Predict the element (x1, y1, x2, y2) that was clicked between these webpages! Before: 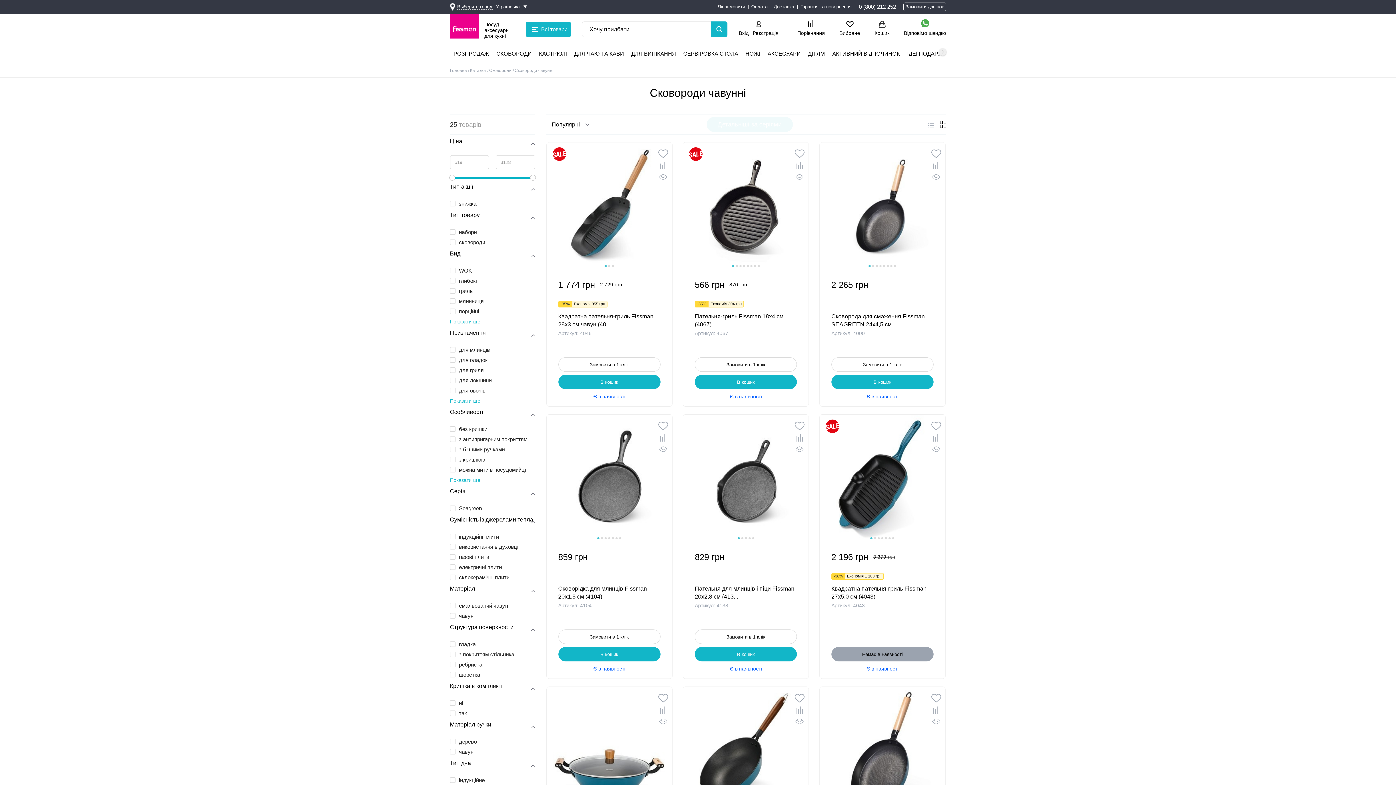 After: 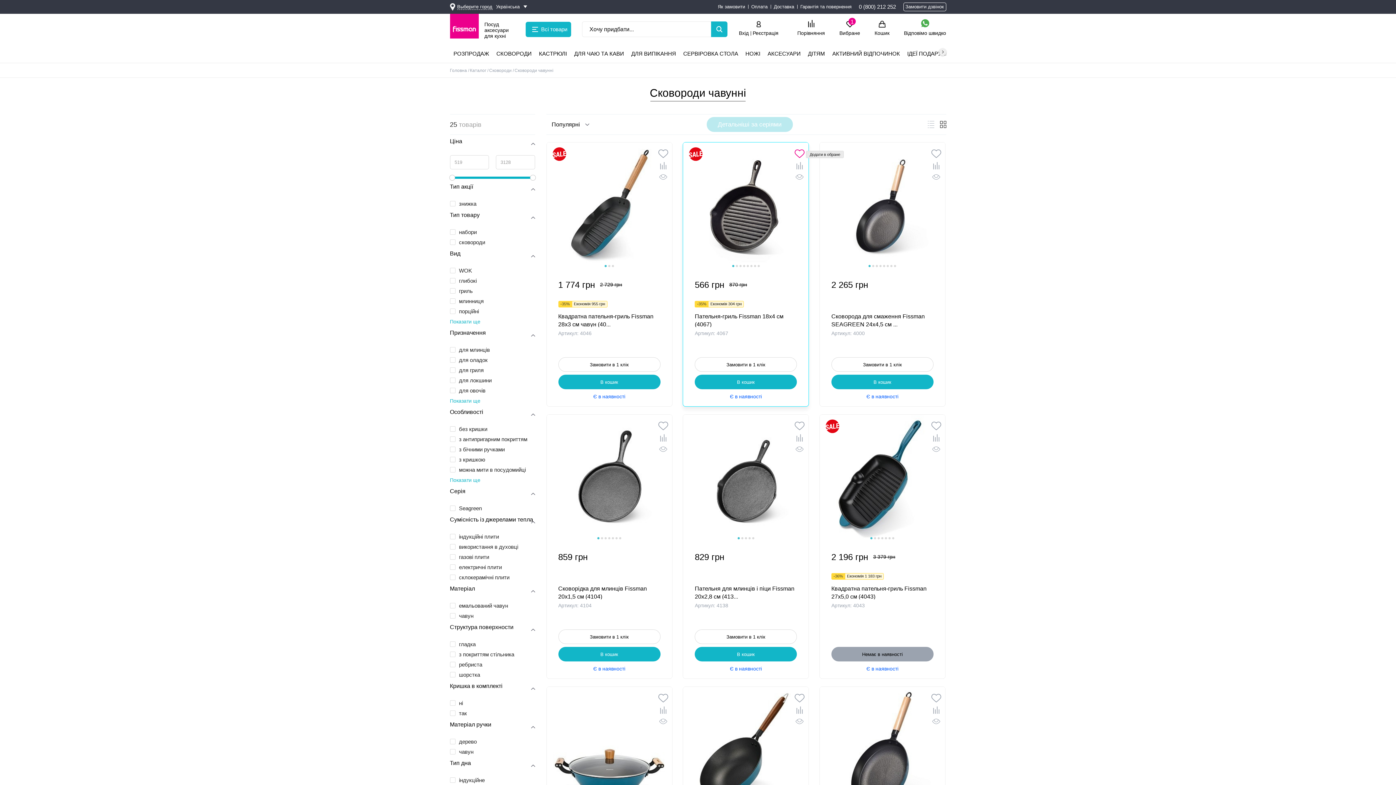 Action: bbox: (794, 149, 804, 159) label: Додати в обране